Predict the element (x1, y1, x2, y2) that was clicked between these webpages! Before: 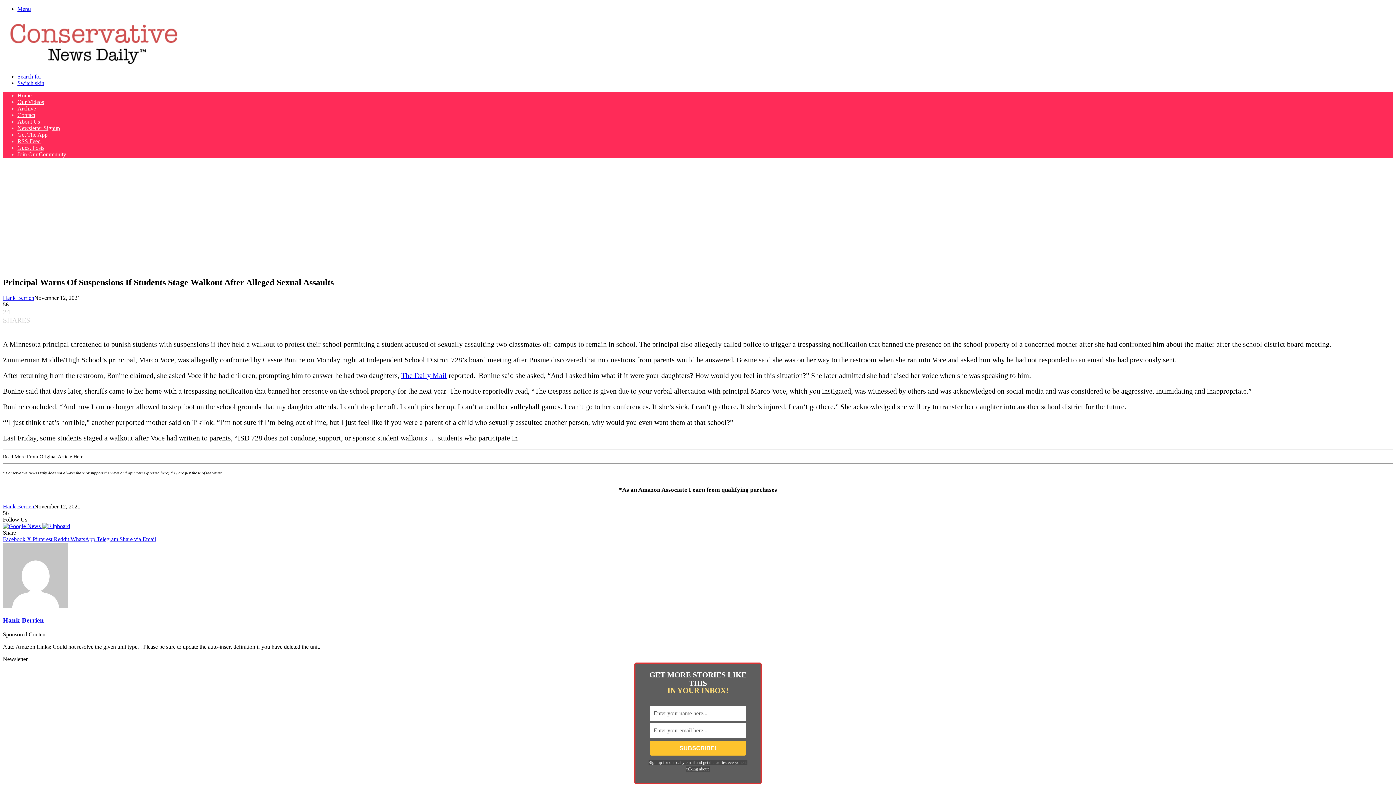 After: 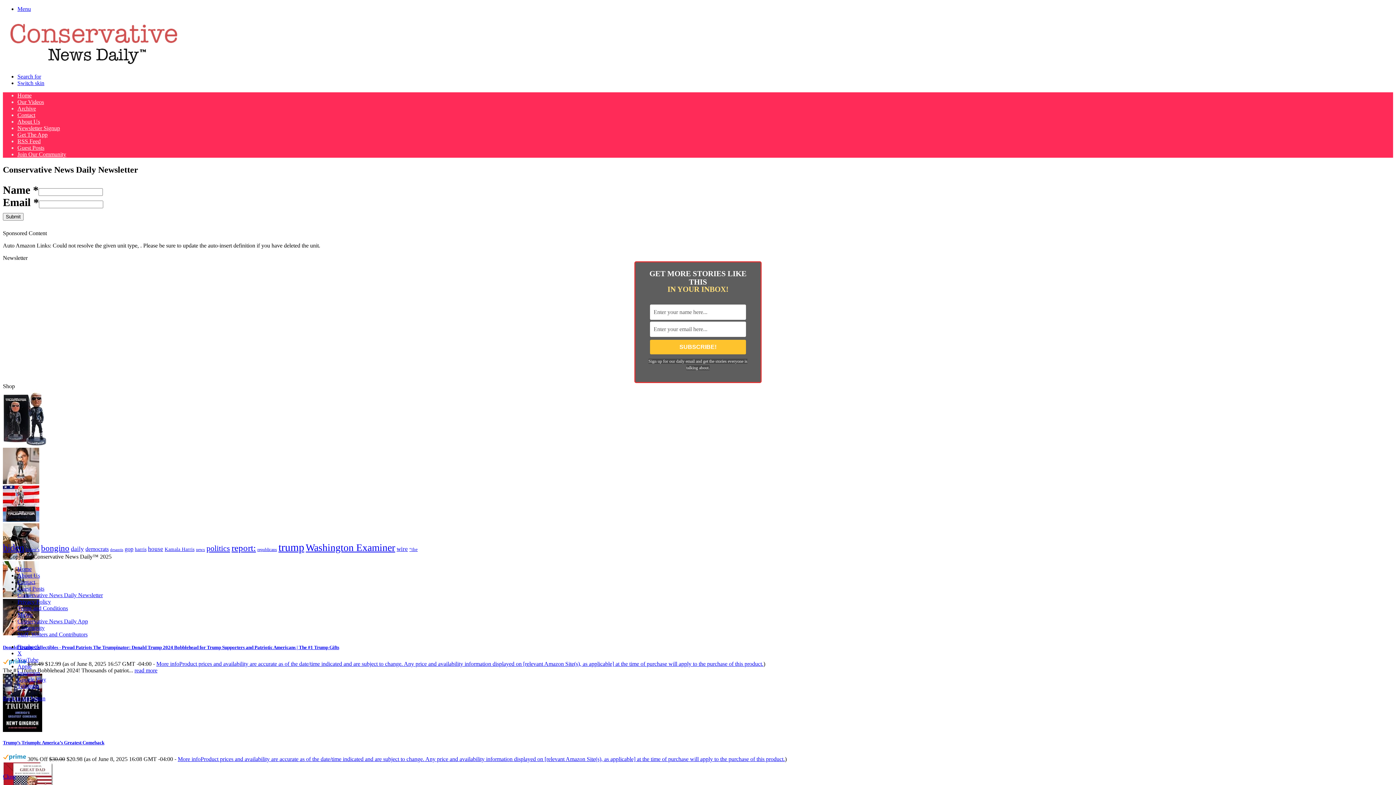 Action: bbox: (17, 125, 60, 131) label: Newsletter Signup